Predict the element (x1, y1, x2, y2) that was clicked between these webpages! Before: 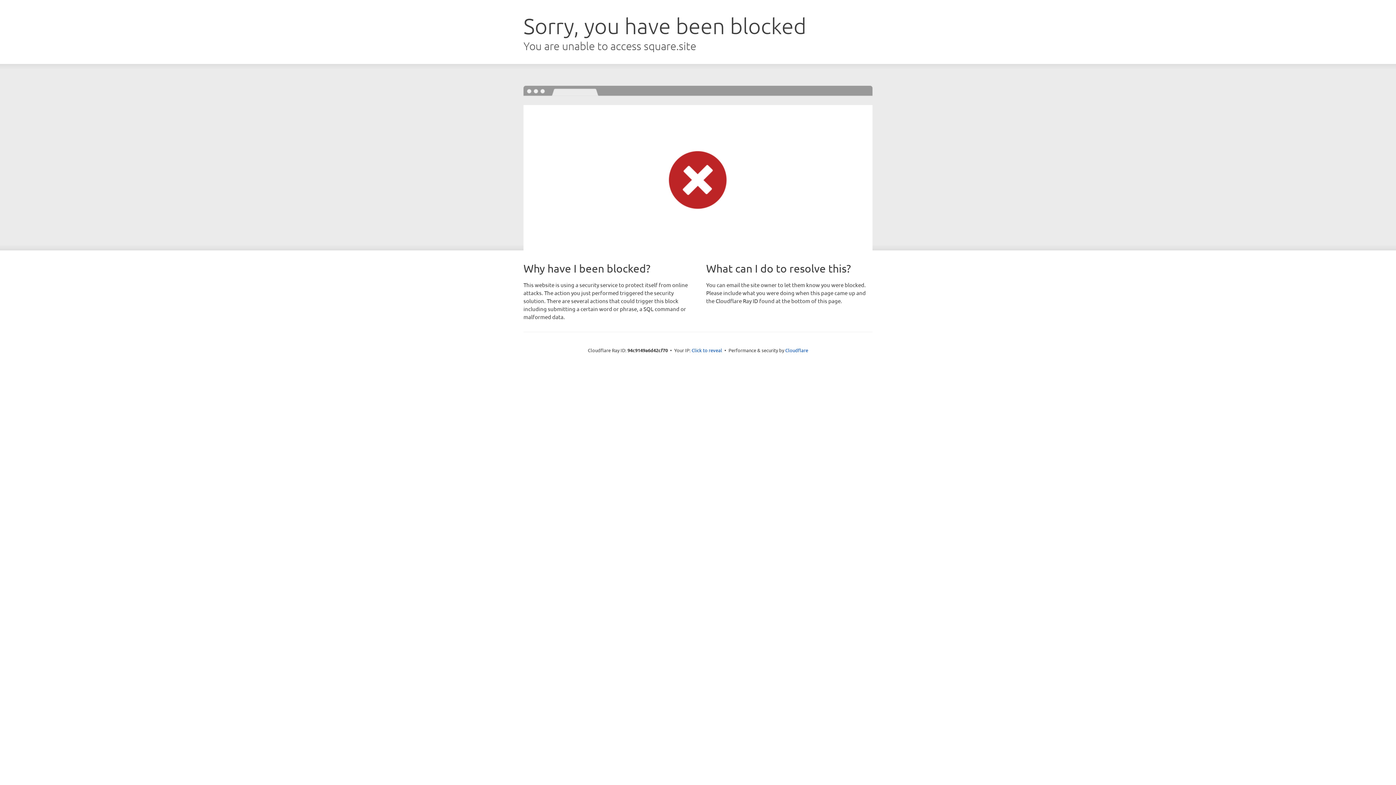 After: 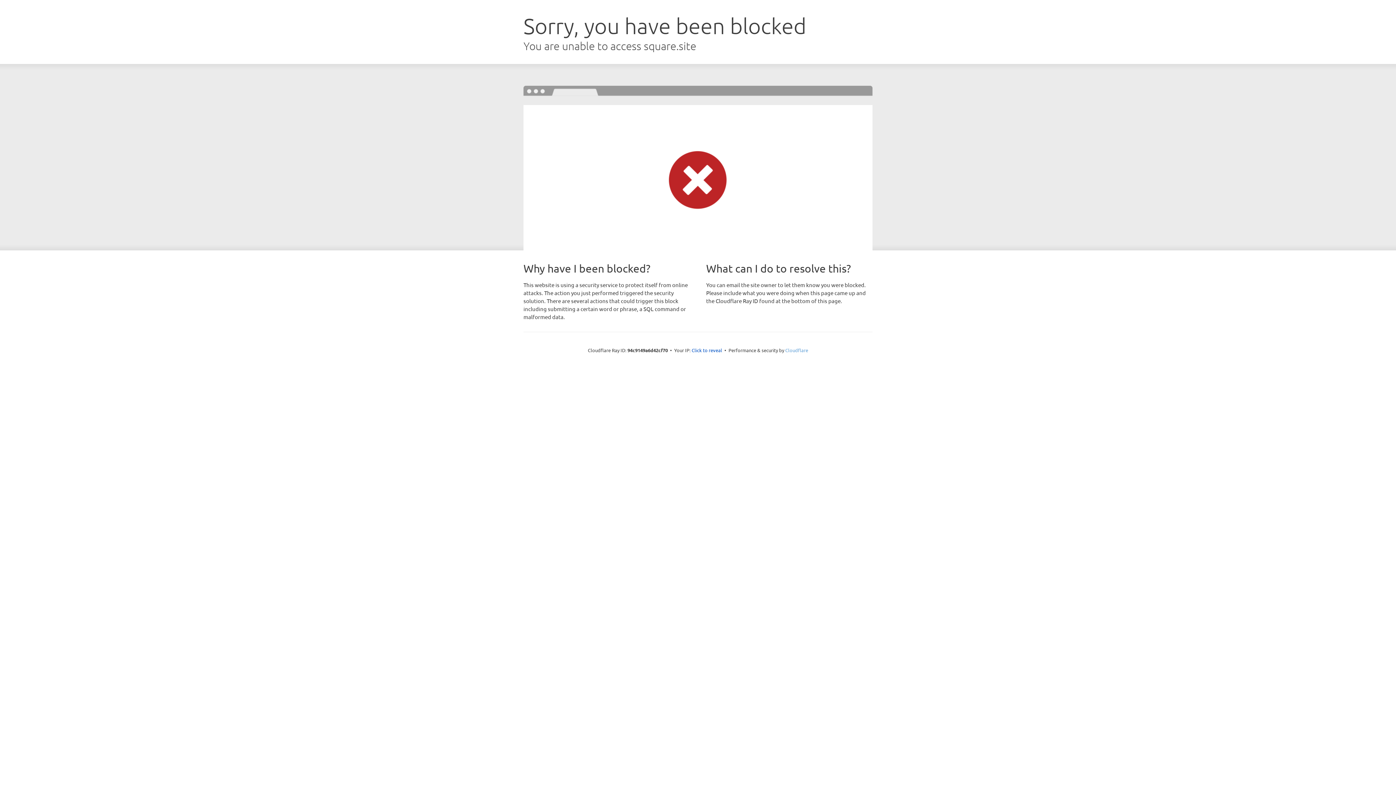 Action: label: Cloudflare bbox: (785, 347, 808, 353)